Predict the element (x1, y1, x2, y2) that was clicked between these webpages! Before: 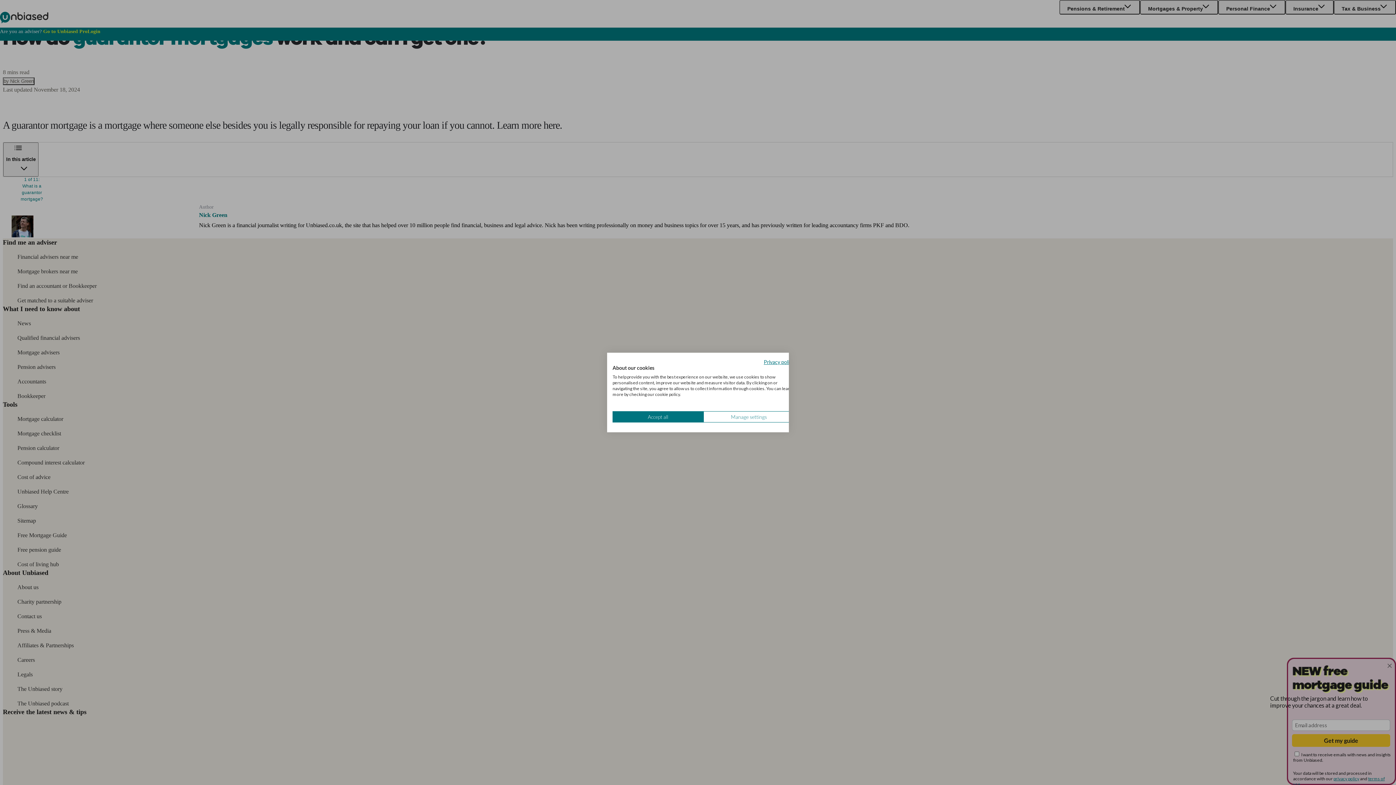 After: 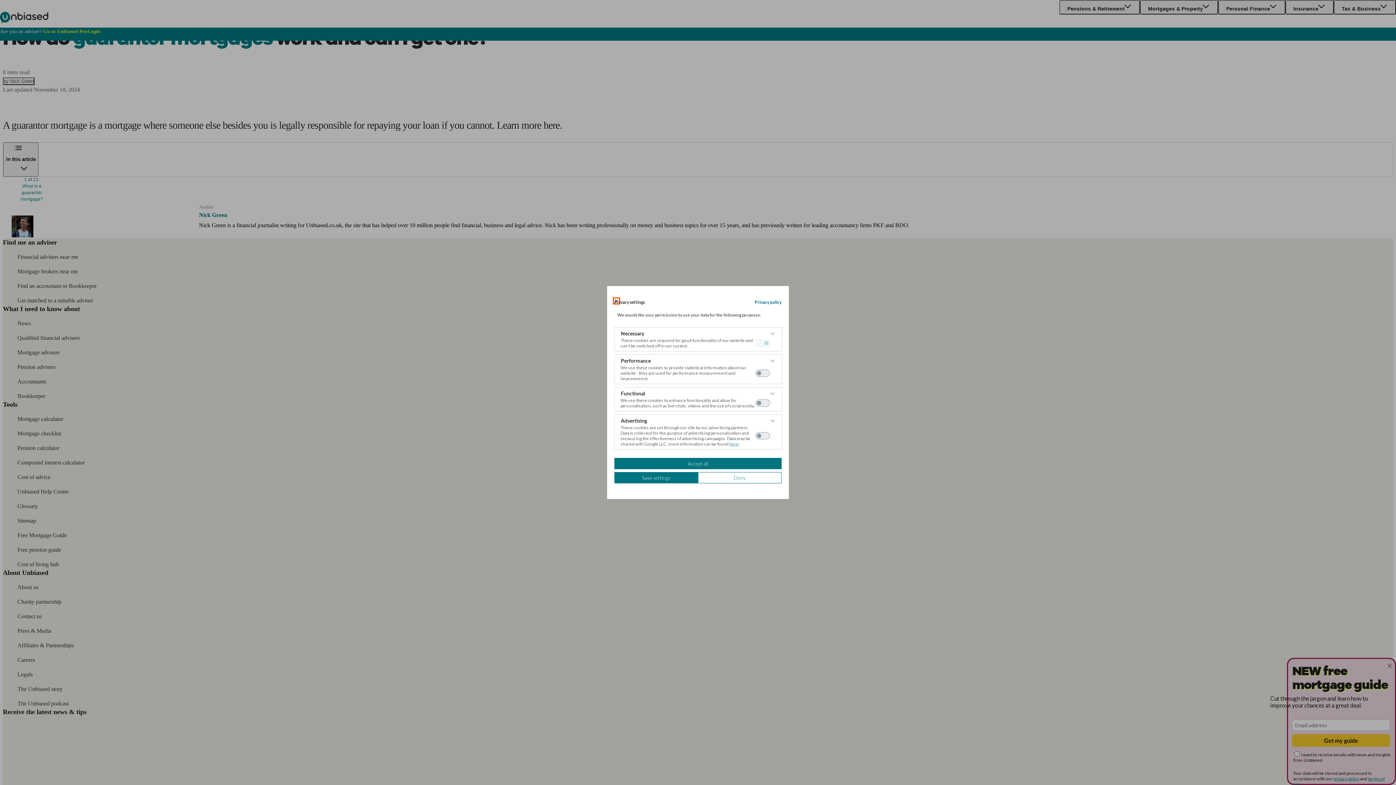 Action: bbox: (703, 411, 794, 422) label: Adjust cookie preferences